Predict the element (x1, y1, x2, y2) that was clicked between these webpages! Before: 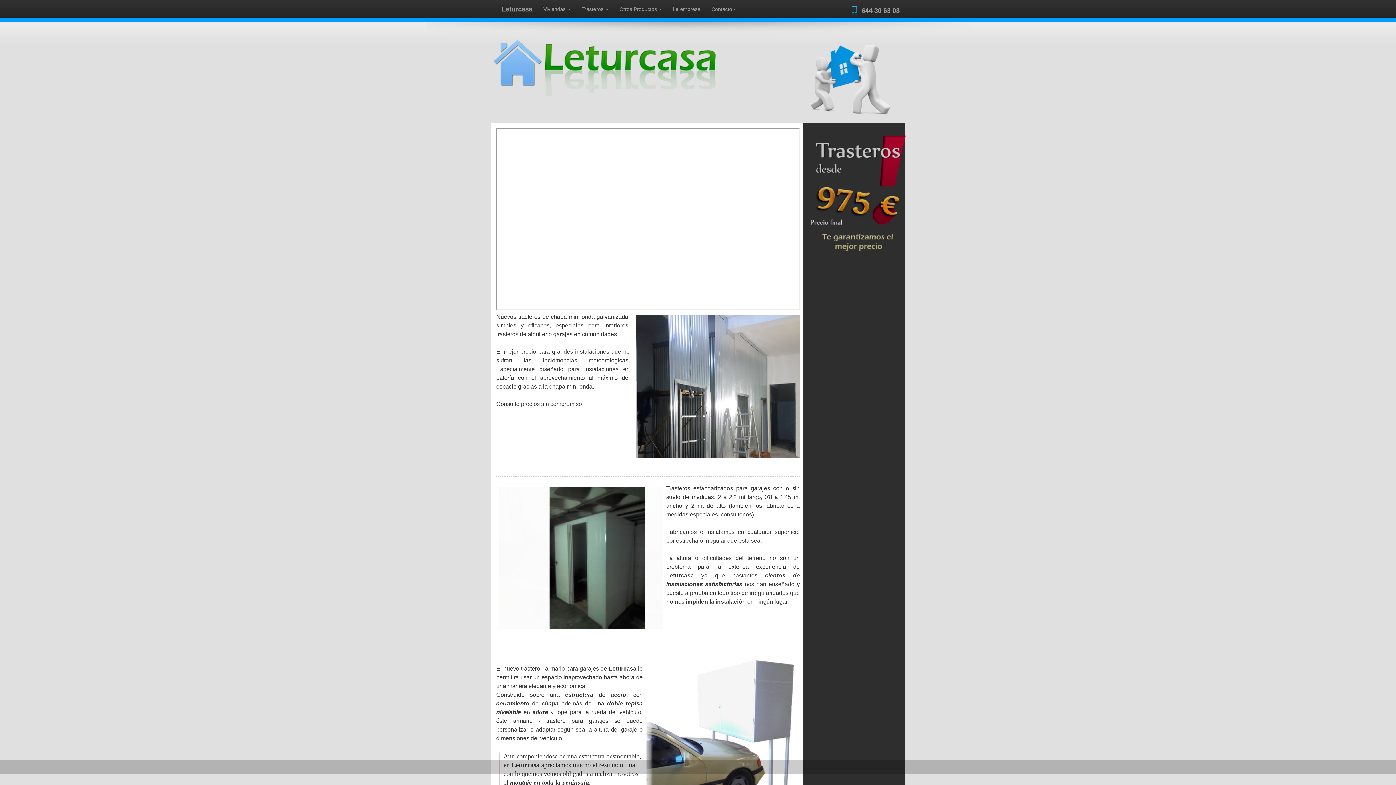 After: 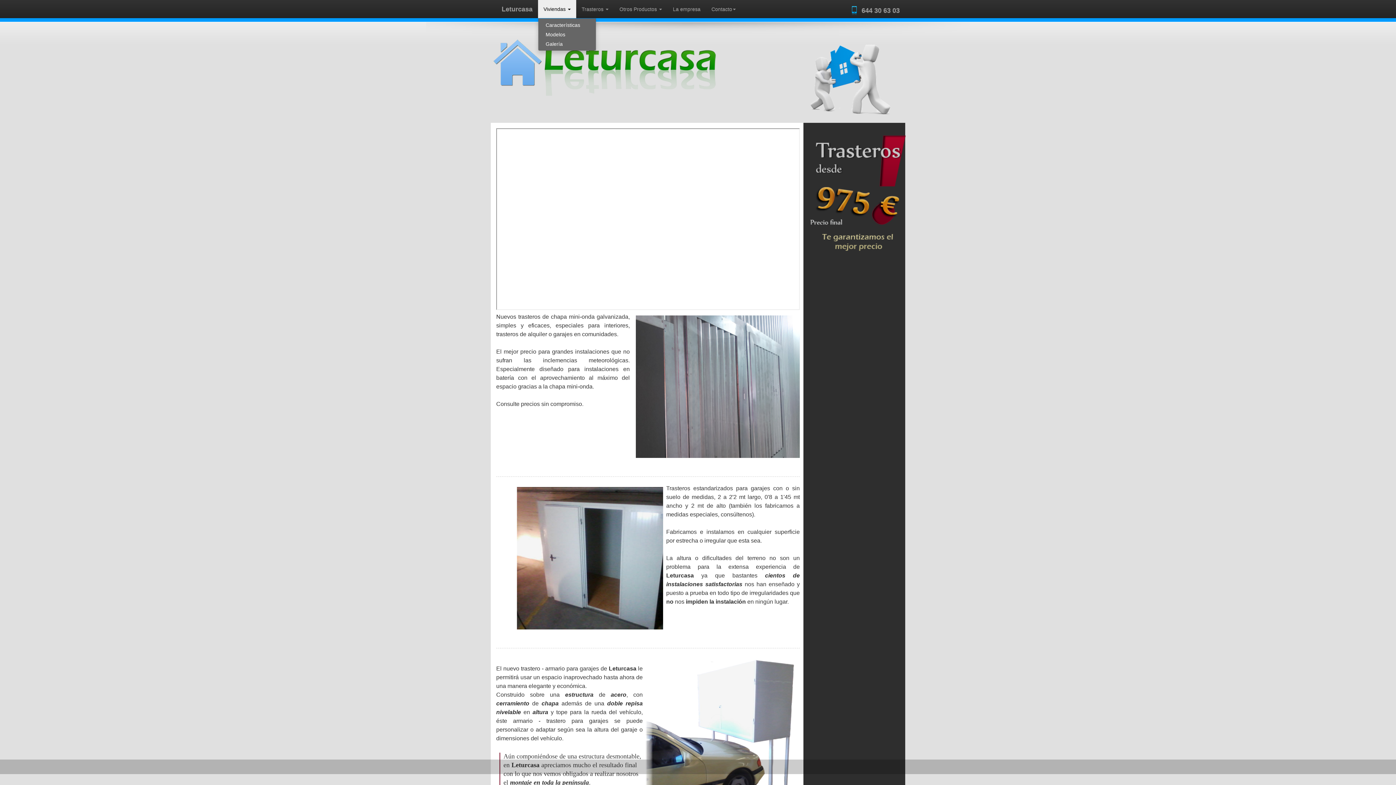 Action: label: Viviendas  bbox: (538, 0, 576, 18)